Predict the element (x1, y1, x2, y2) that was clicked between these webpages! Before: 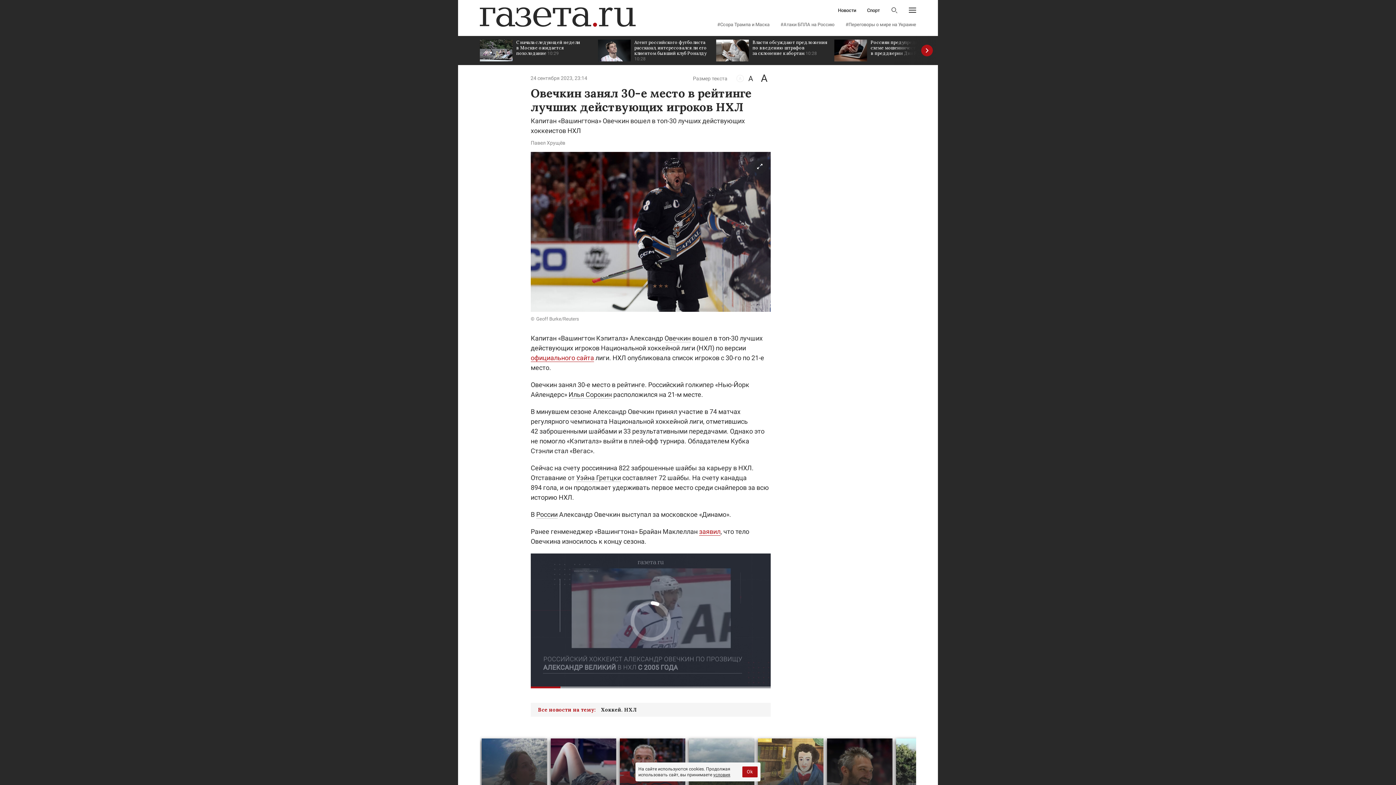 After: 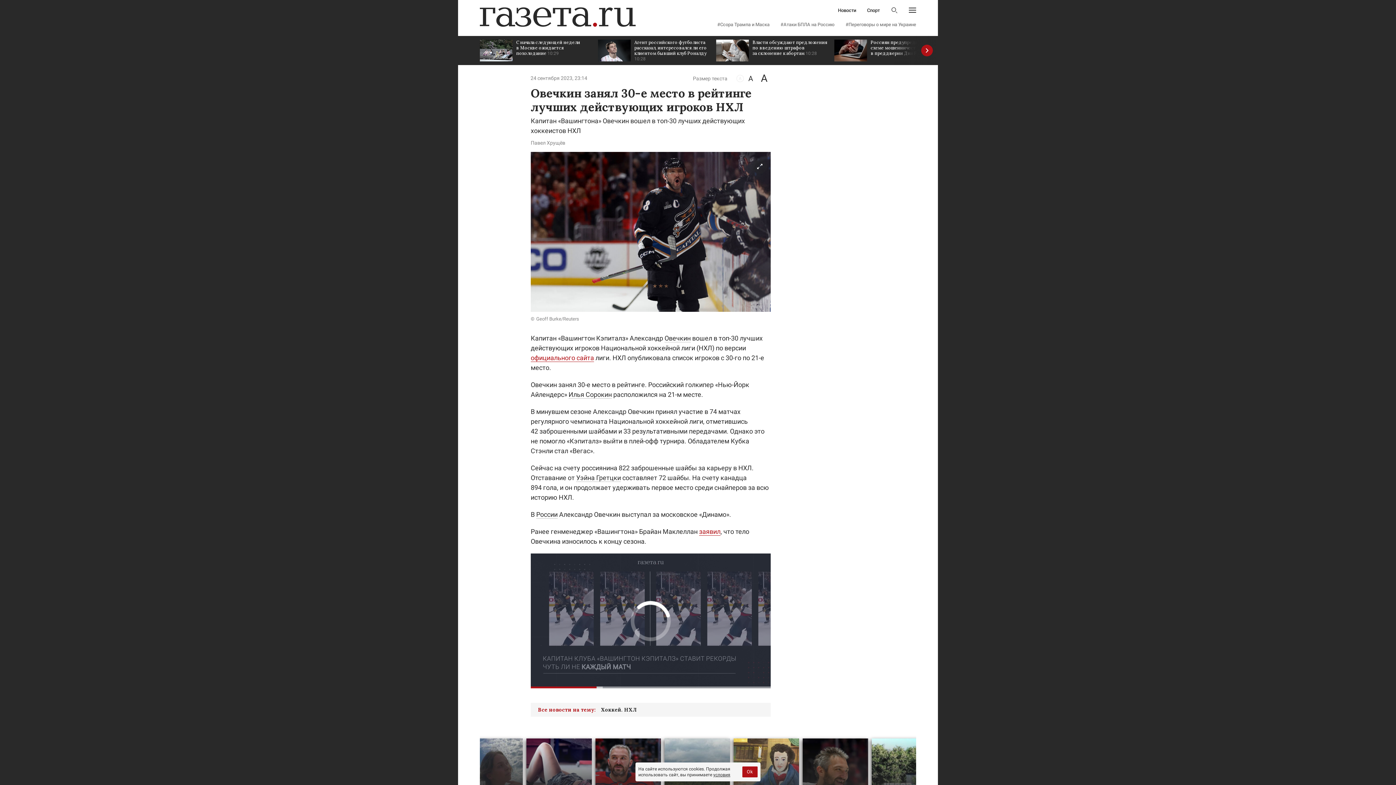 Action: bbox: (713, 772, 730, 777) label: условия